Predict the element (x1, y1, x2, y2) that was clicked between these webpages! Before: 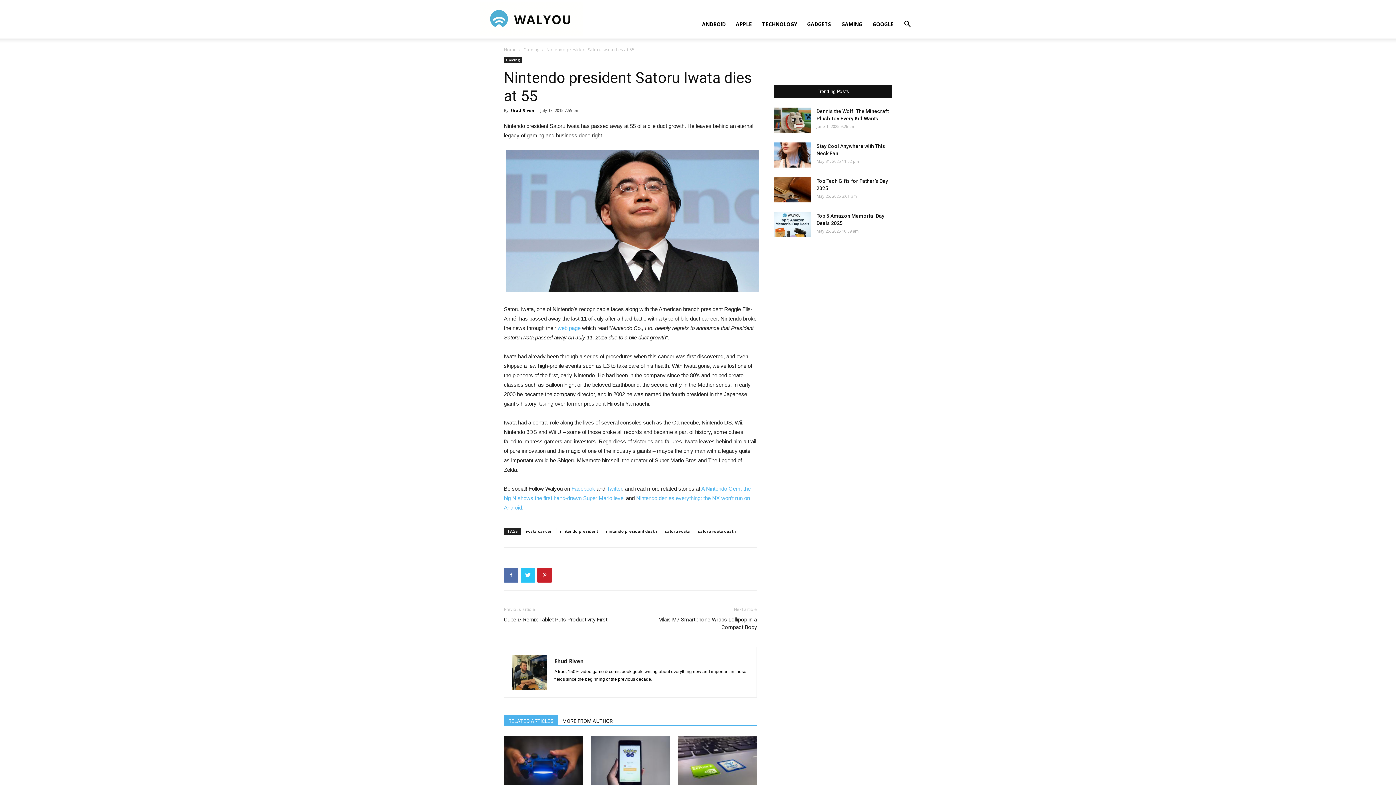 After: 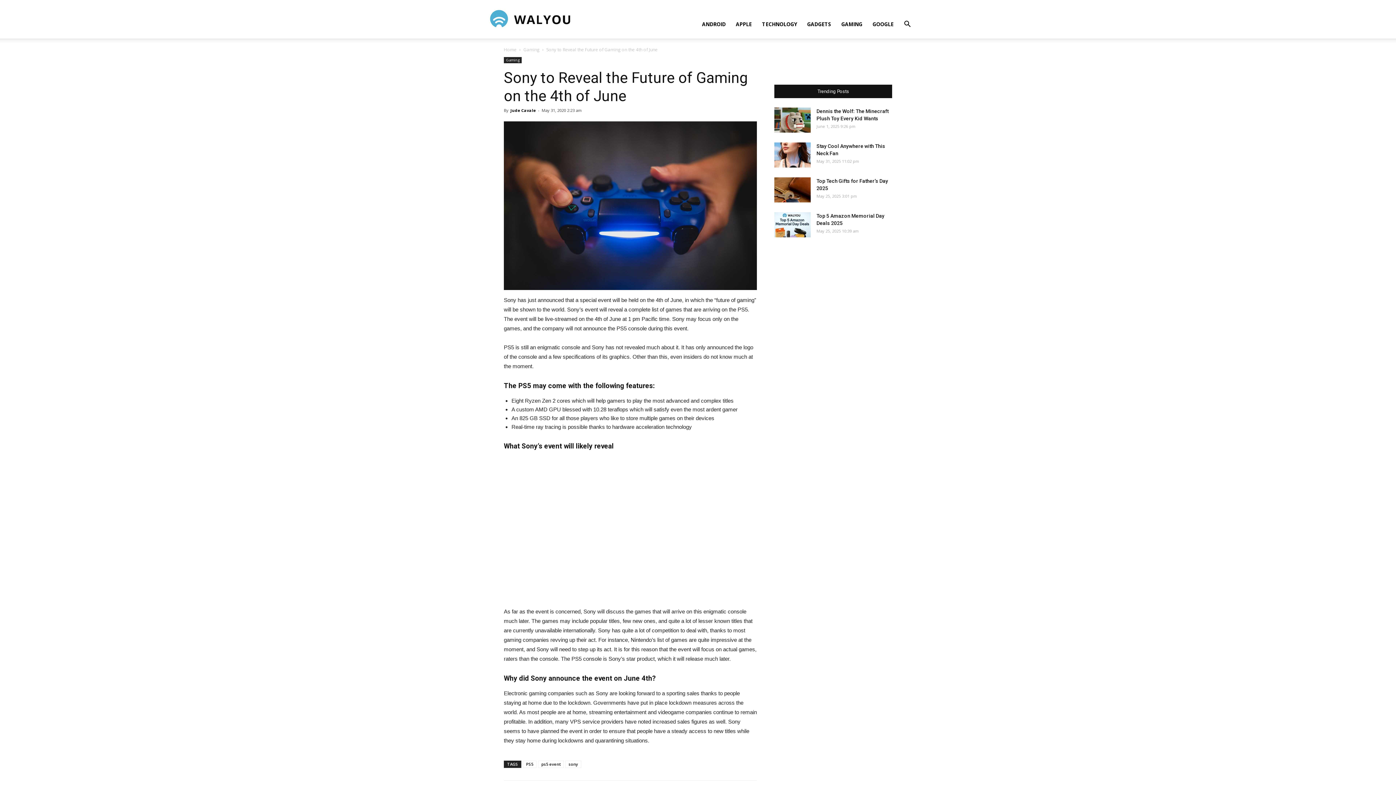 Action: bbox: (504, 736, 583, 790)